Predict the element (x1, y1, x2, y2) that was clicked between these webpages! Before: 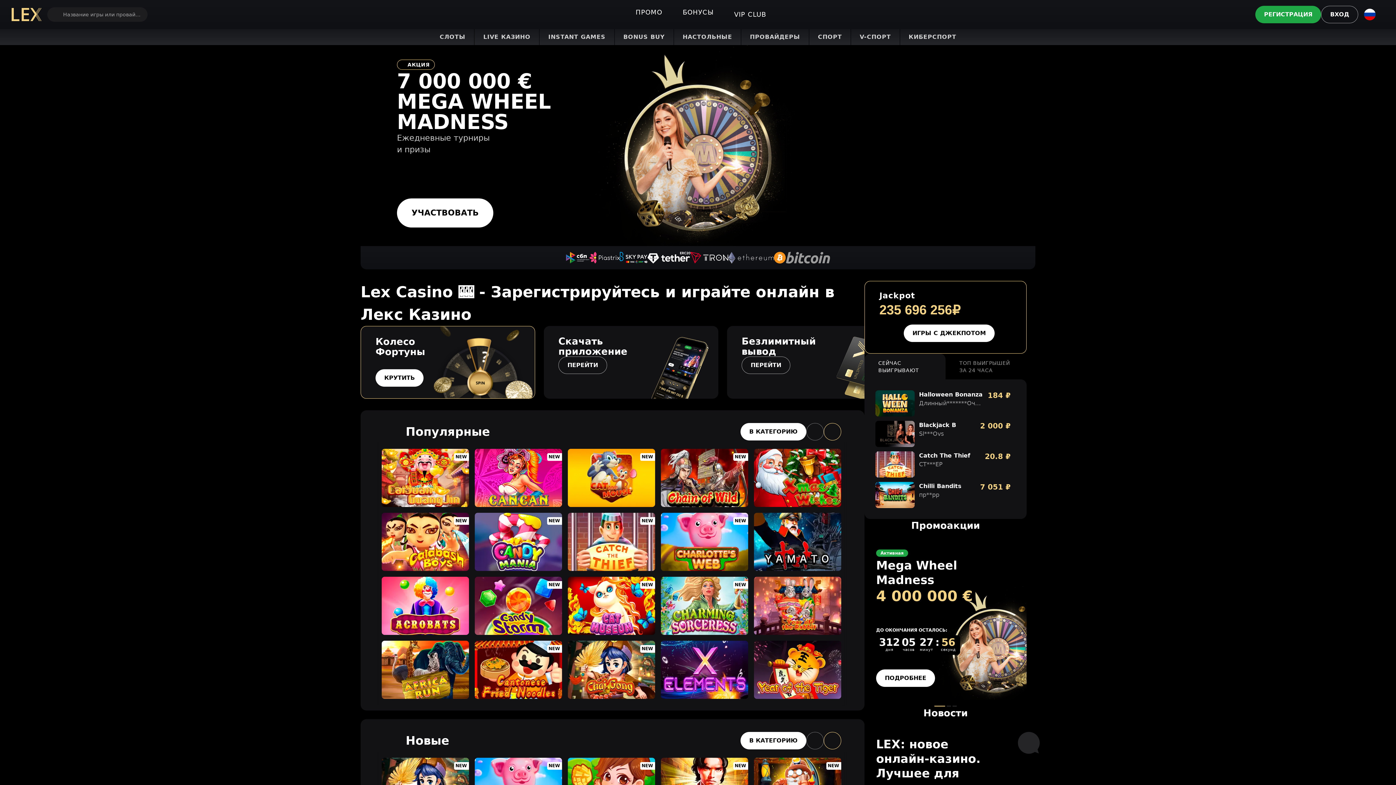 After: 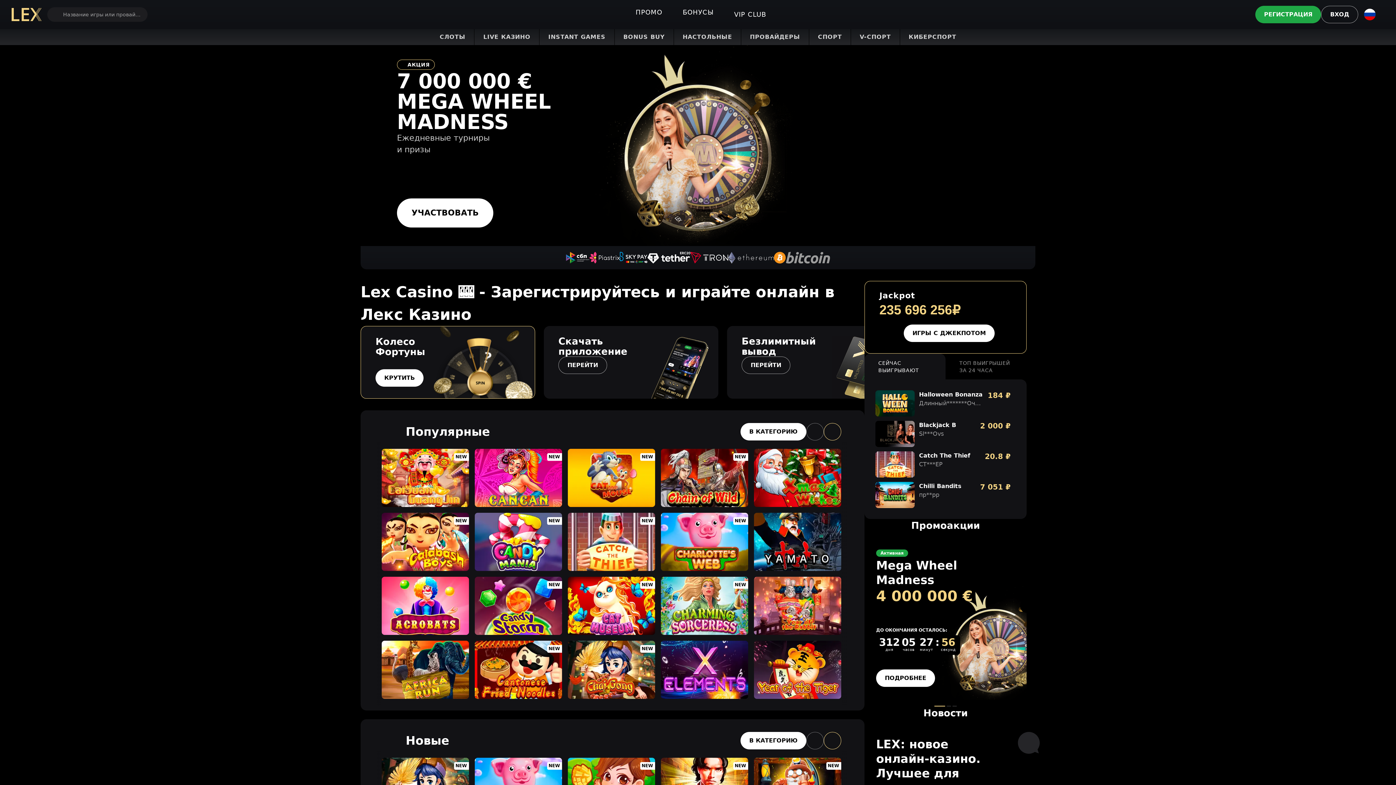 Action: label: Go to slide 1 bbox: (934, 706, 945, 706)